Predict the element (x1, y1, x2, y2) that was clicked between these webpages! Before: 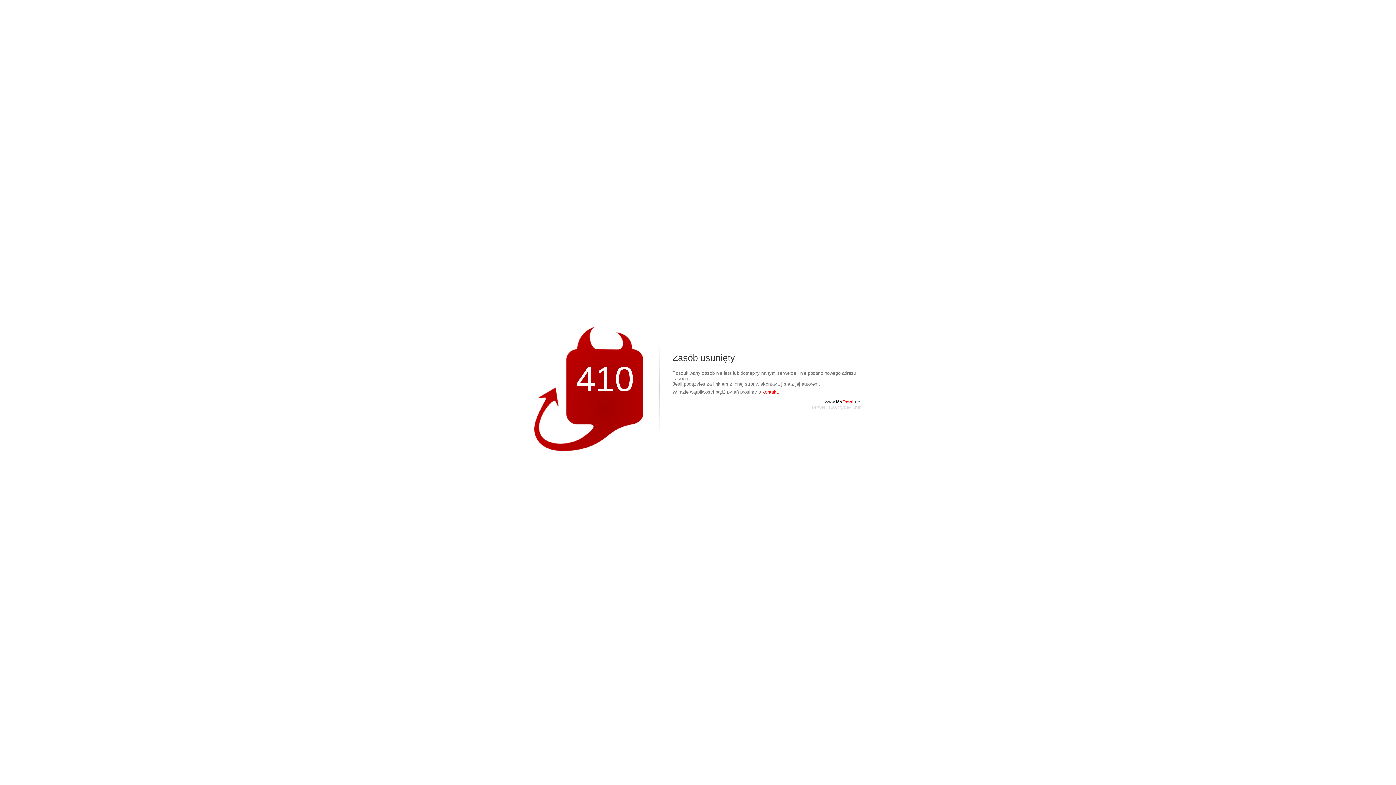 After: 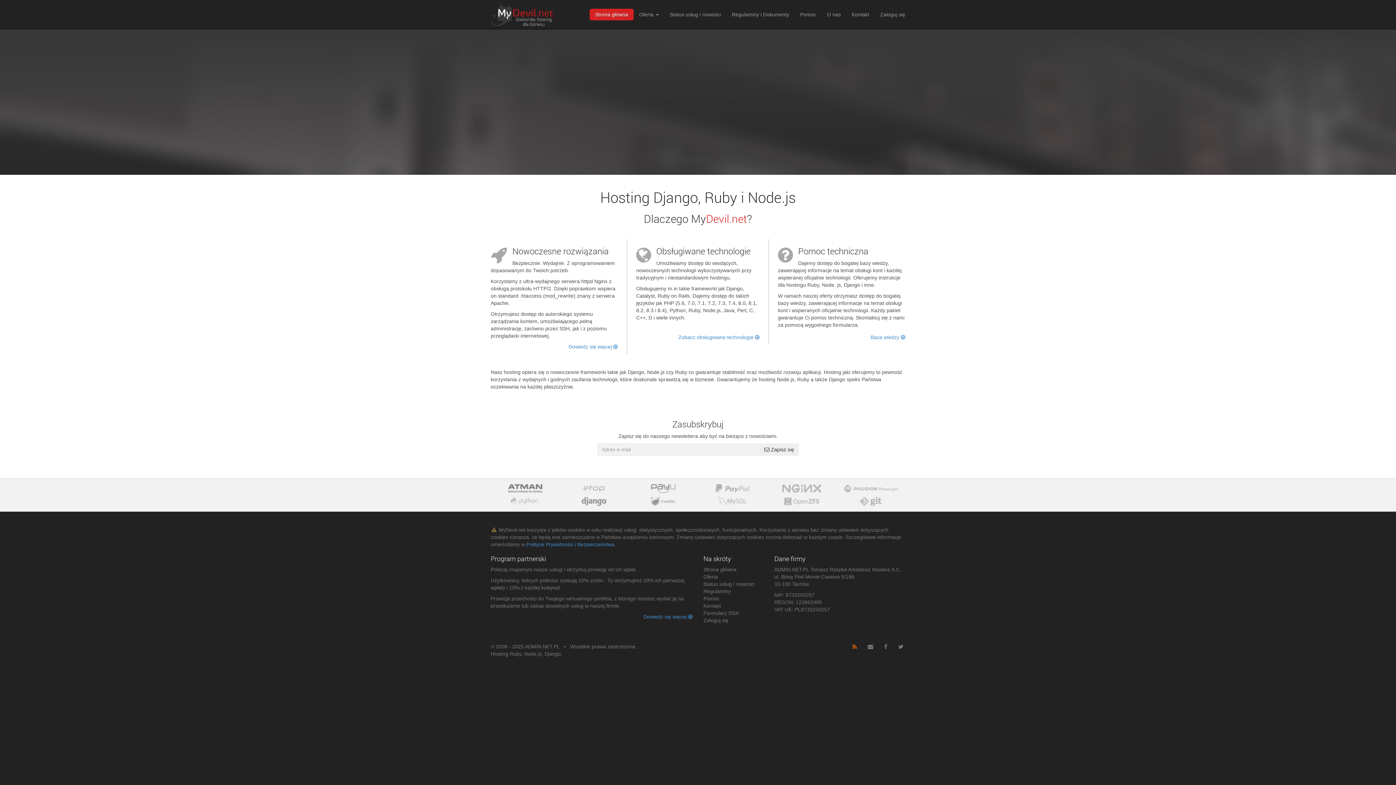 Action: label: www.MyDevil.net bbox: (825, 399, 861, 404)